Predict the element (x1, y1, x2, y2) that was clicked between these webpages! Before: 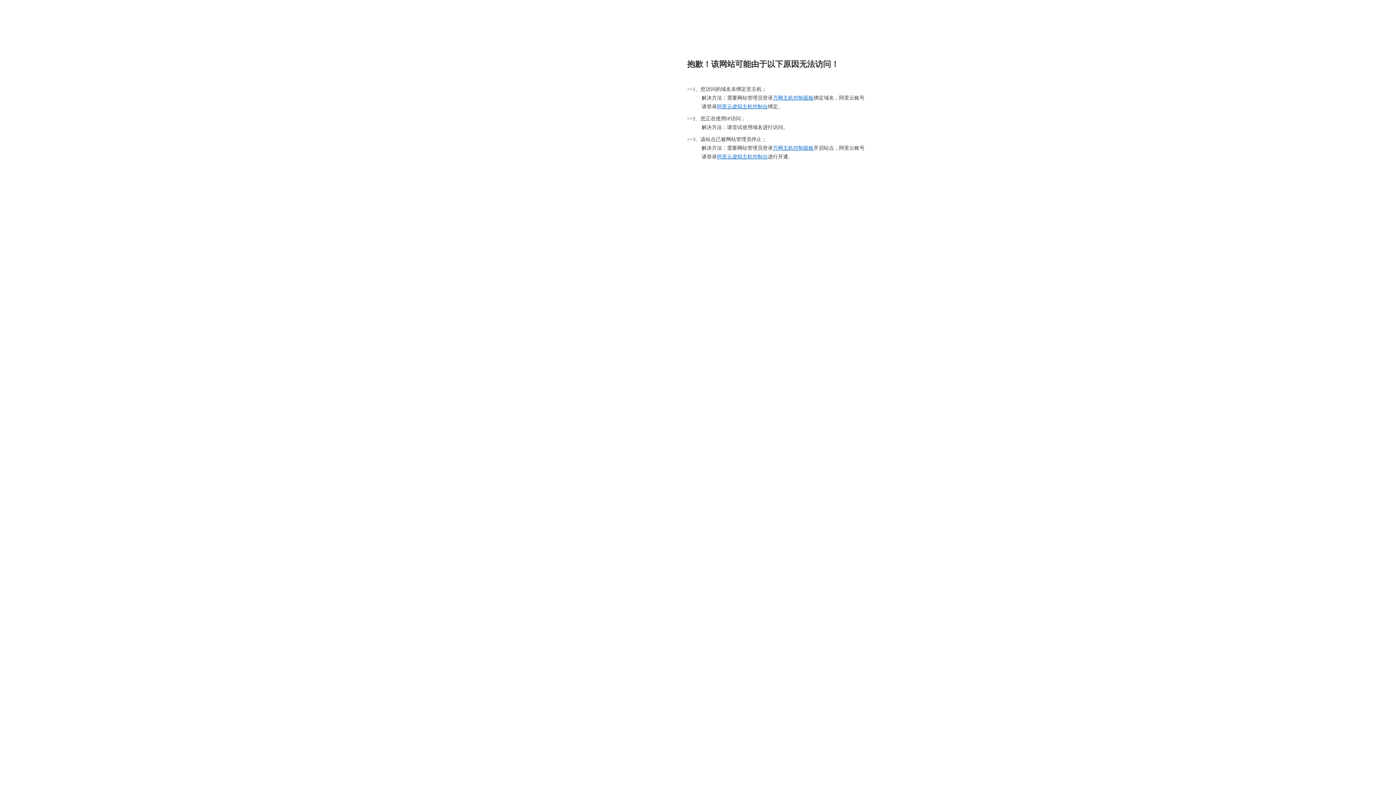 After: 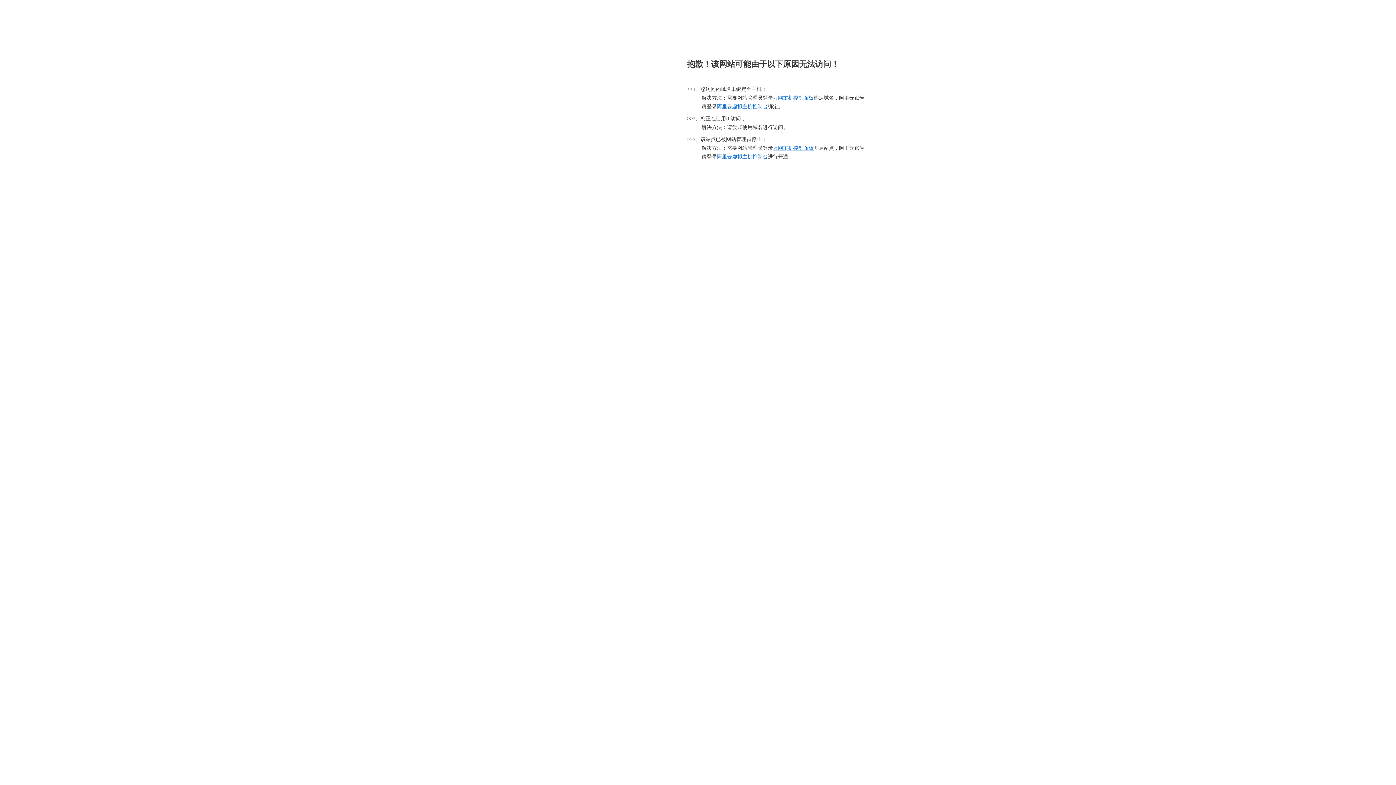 Action: label: 阿里云虚拟主机控制台 bbox: (717, 154, 768, 159)